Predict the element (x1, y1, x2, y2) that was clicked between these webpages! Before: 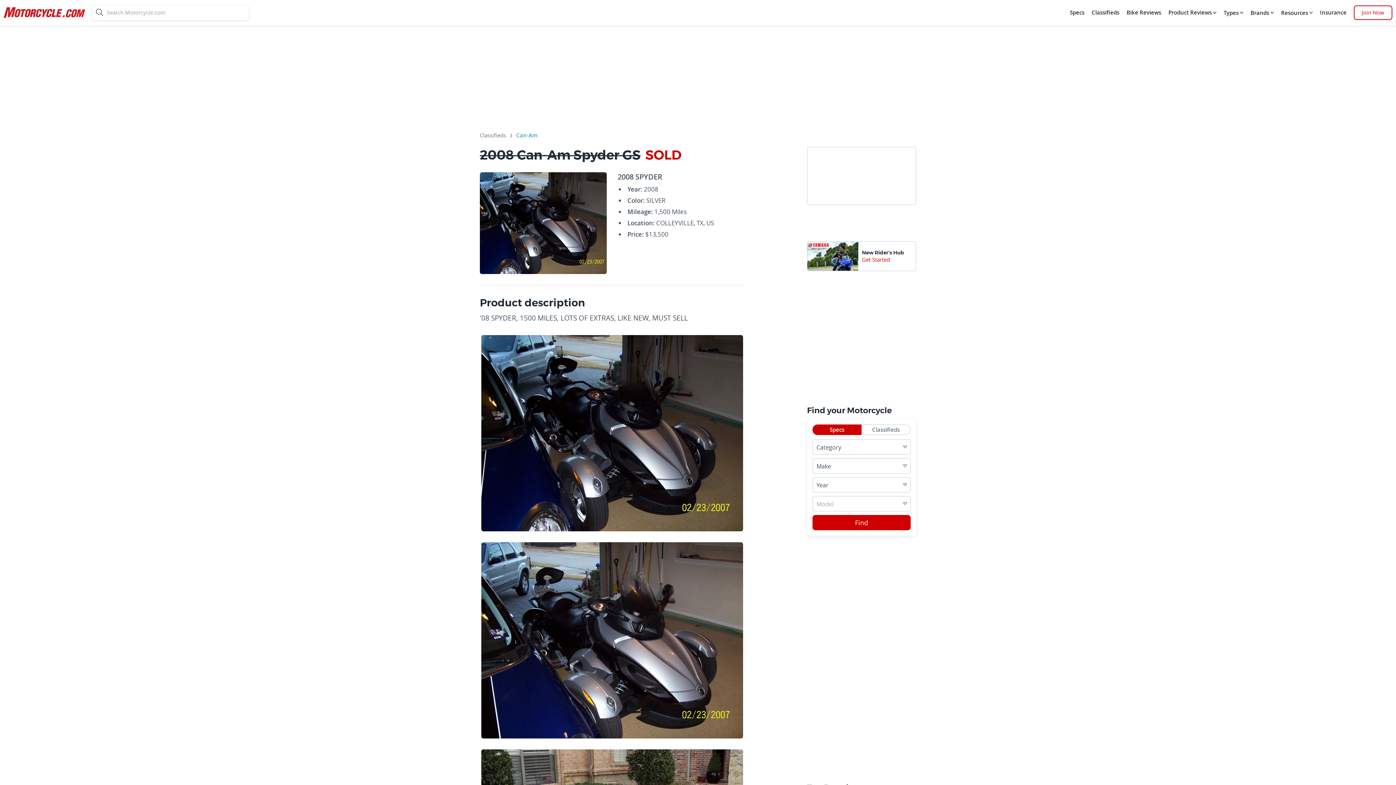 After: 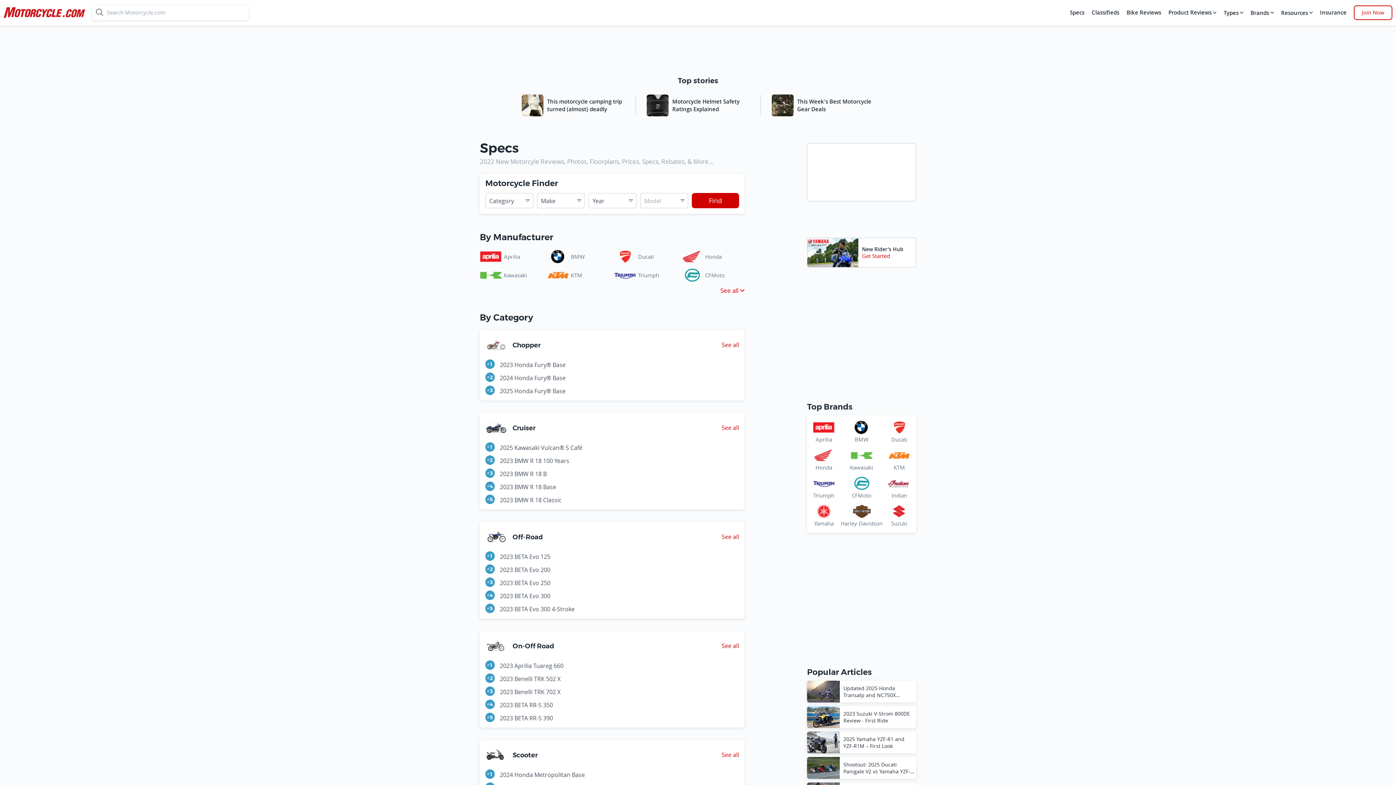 Action: bbox: (1068, 5, 1086, 20) label: Specs